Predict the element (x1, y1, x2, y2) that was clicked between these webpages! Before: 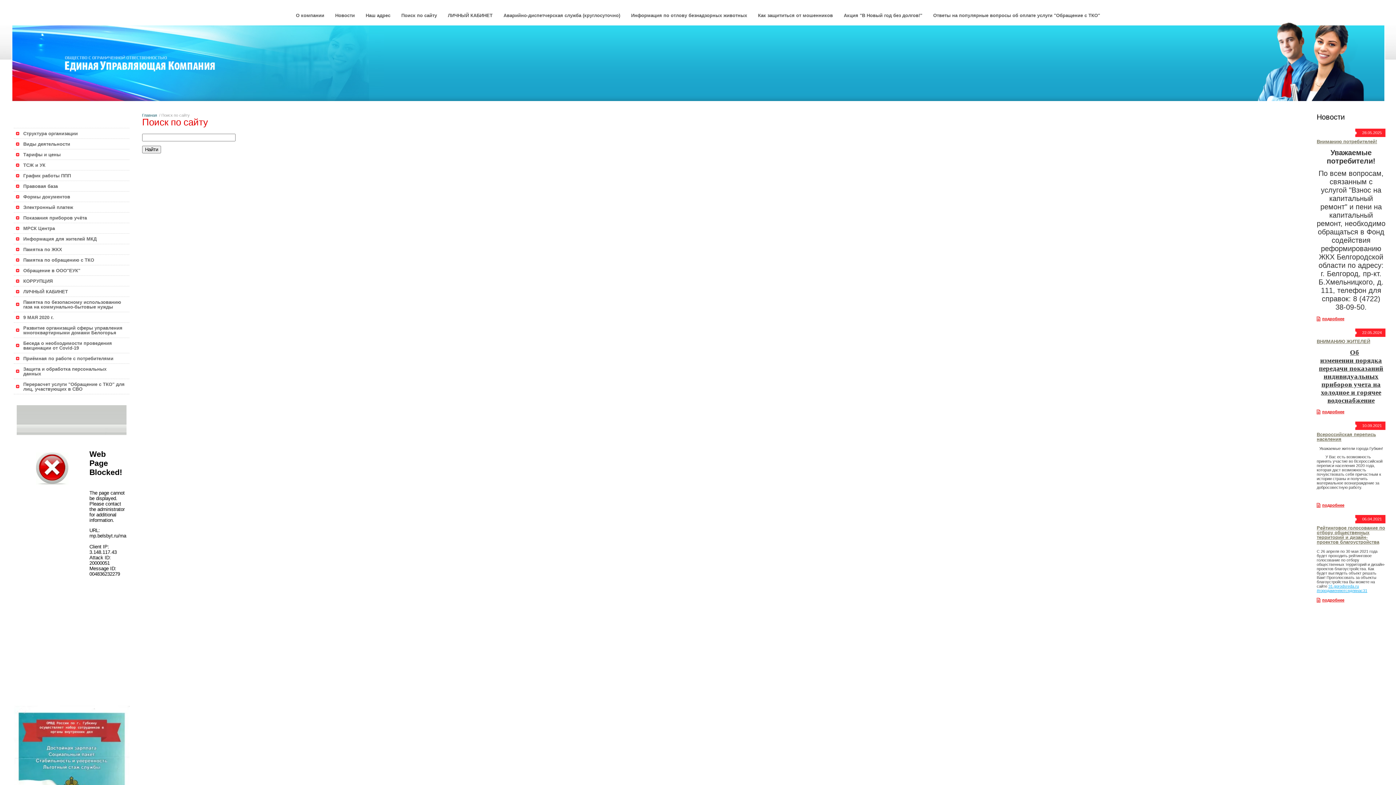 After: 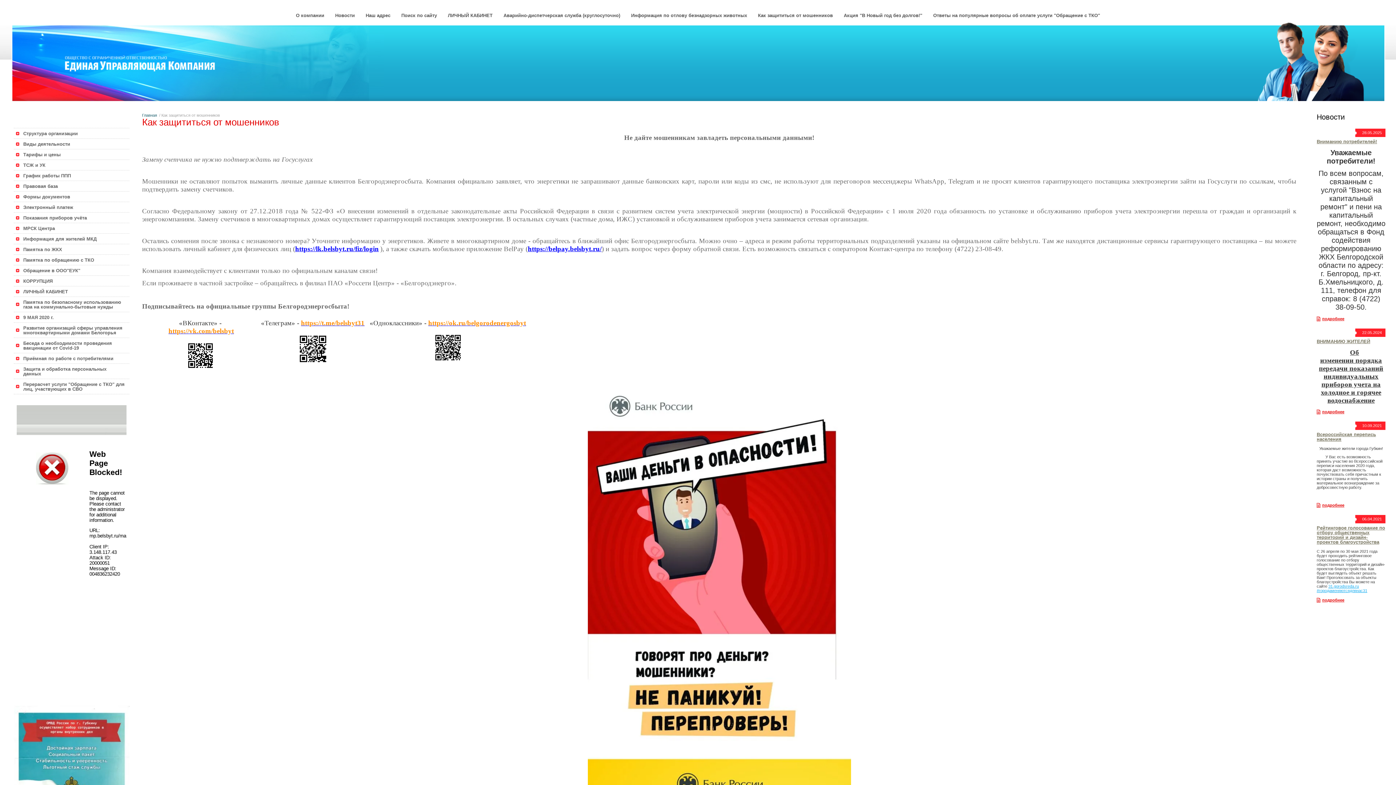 Action: label: Как защититься от мошенников bbox: (752, 8, 838, 25)